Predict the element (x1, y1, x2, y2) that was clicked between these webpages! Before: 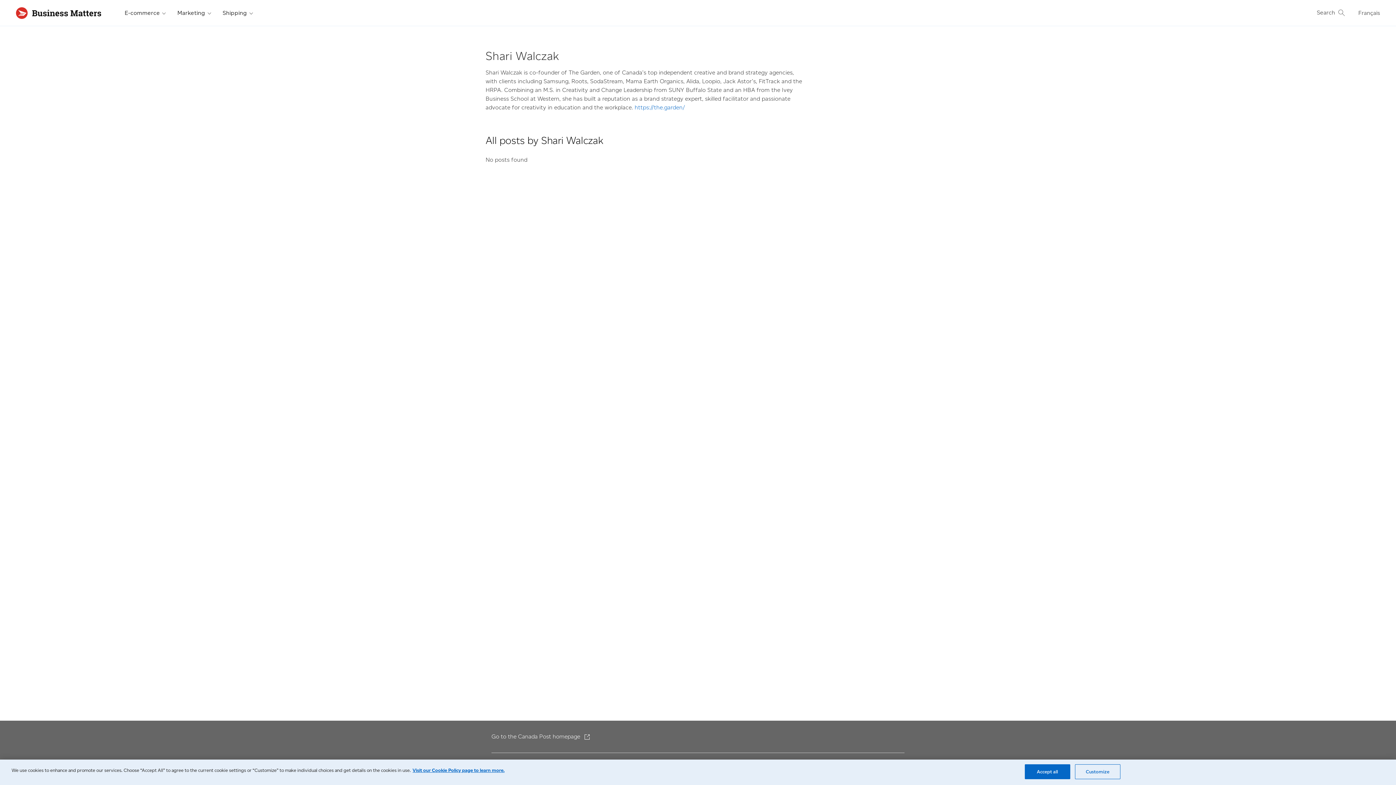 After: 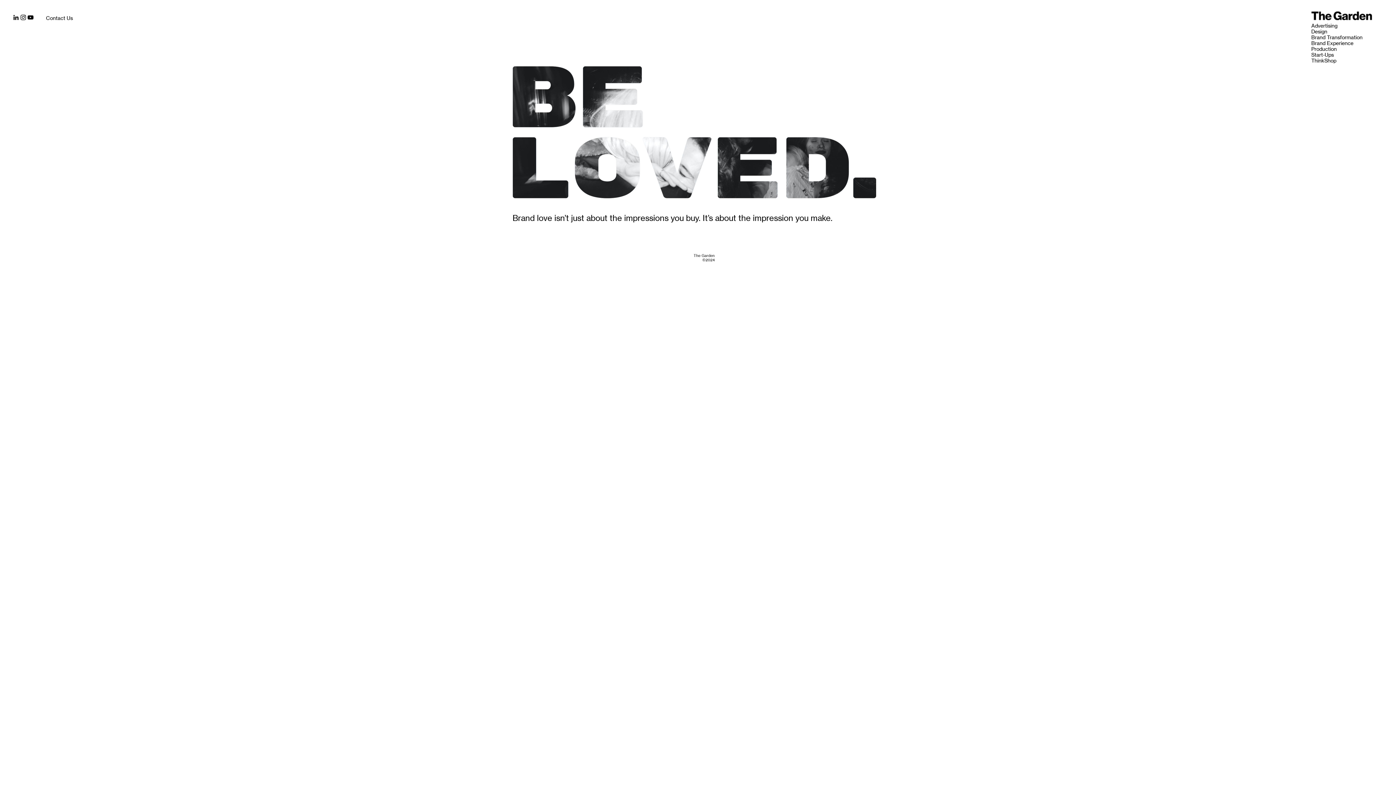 Action: bbox: (634, 104, 685, 110) label: https://the.garden/